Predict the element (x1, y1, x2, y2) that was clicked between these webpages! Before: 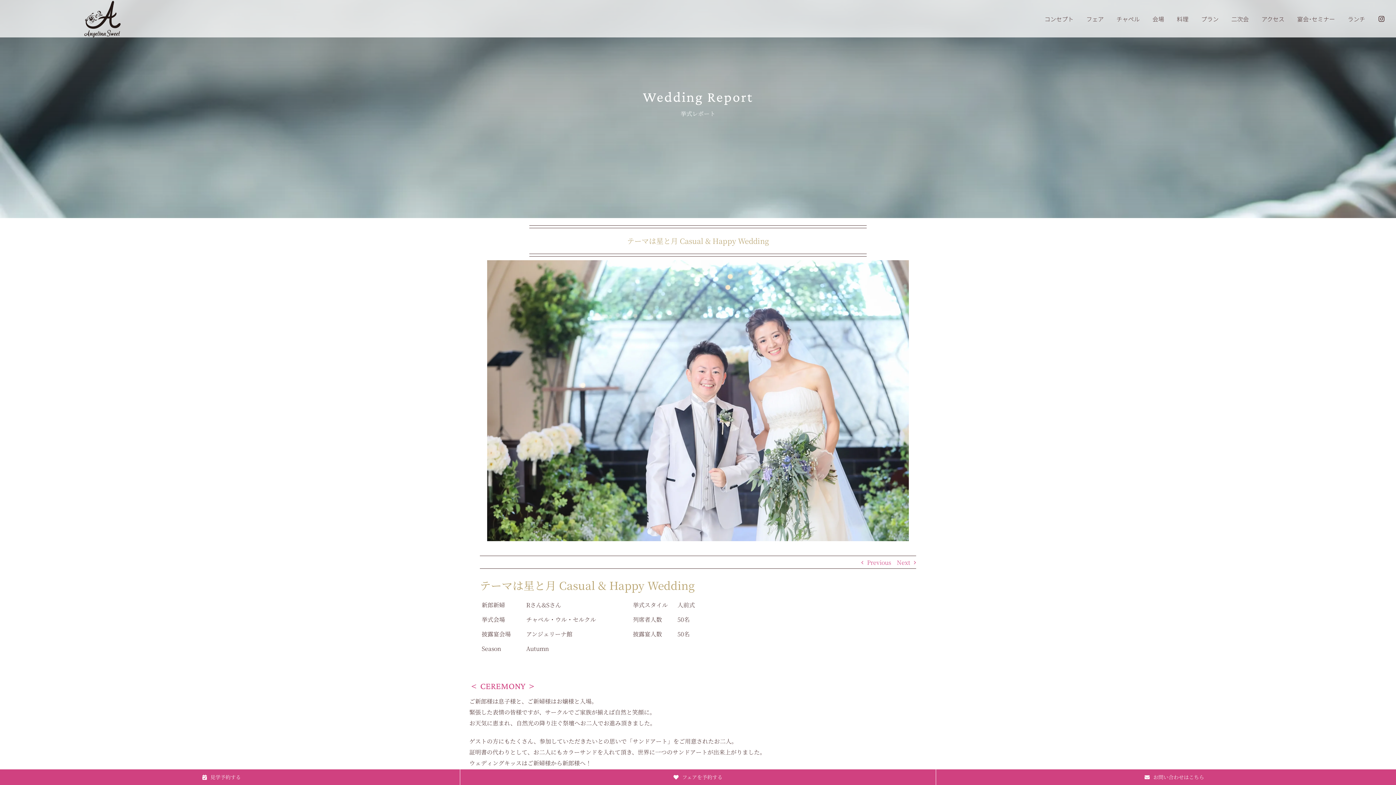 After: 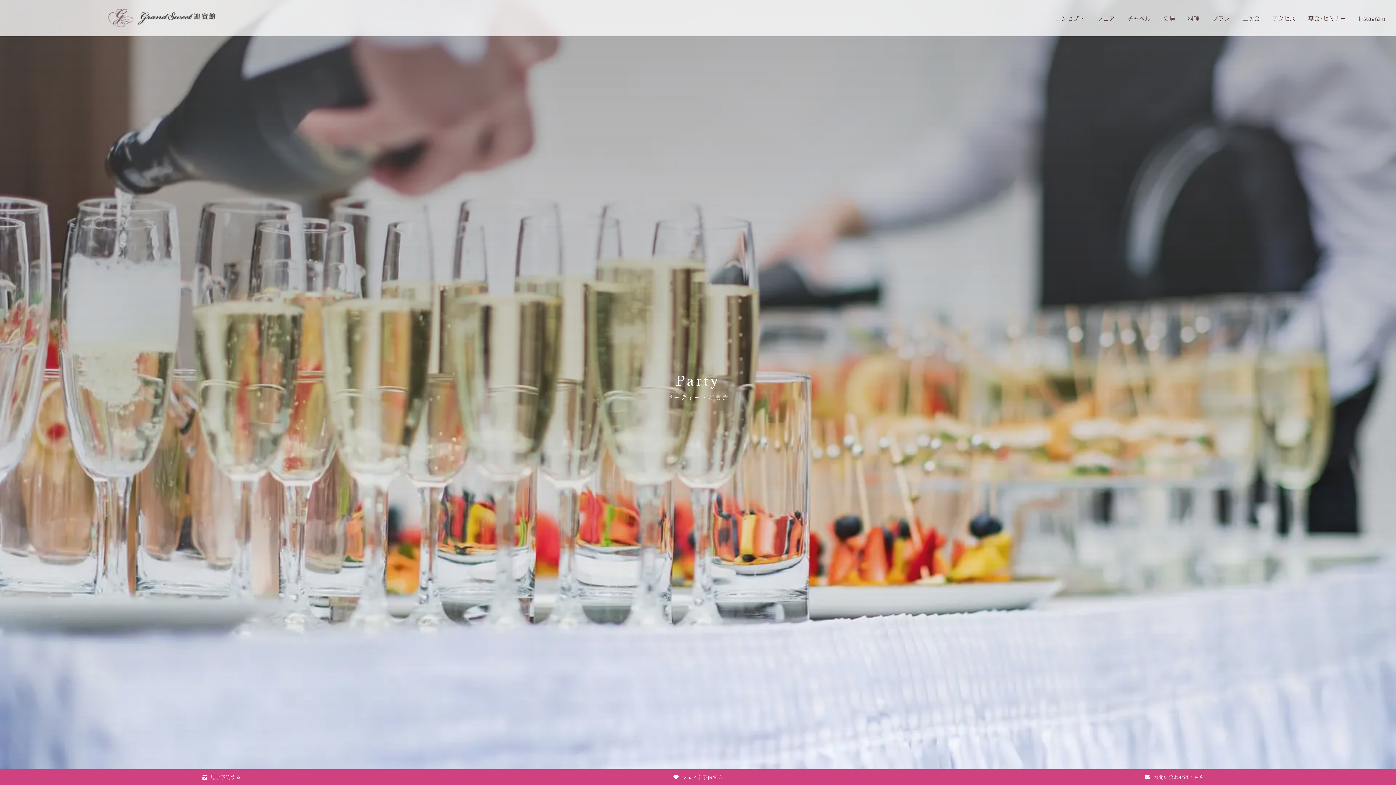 Action: label: 宴会･セミナー bbox: (1297, 13, 1335, 24)